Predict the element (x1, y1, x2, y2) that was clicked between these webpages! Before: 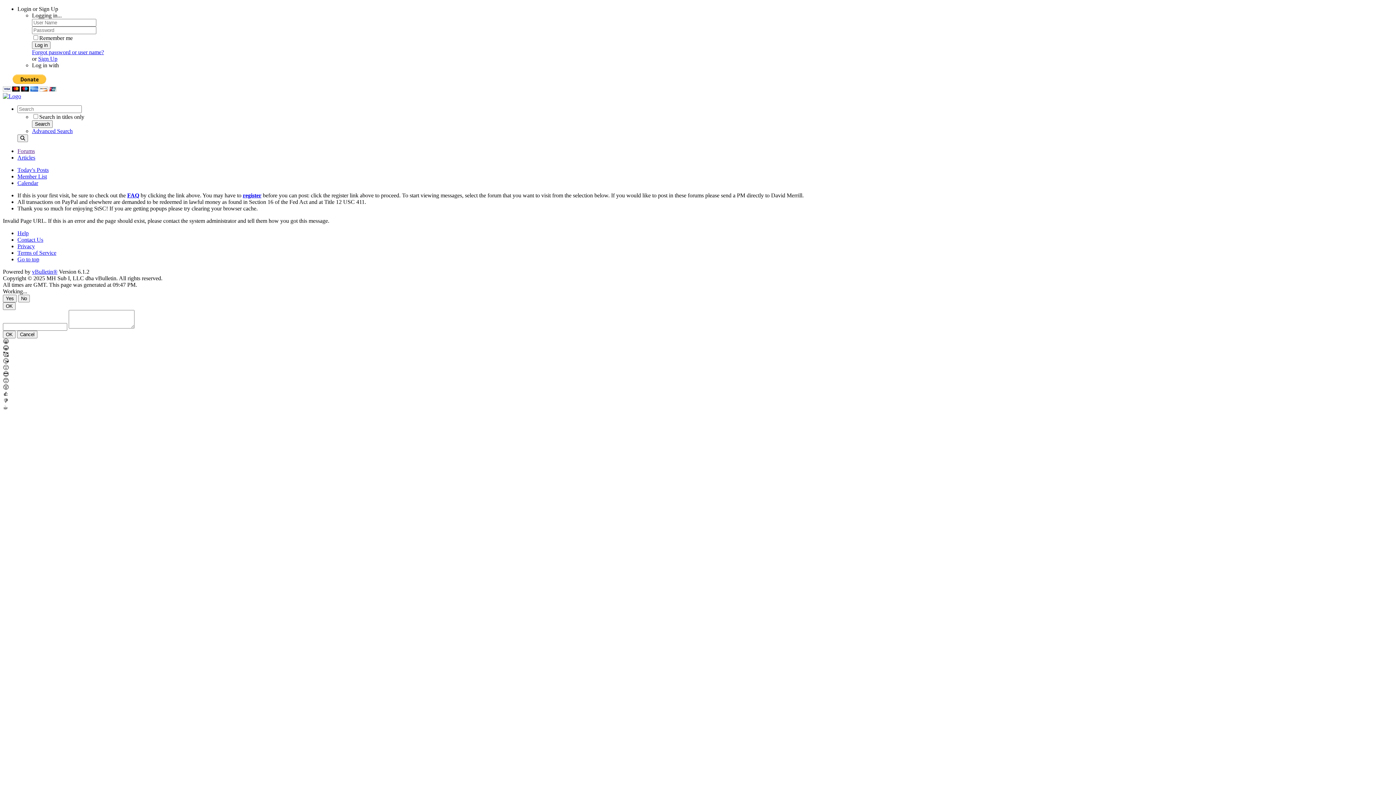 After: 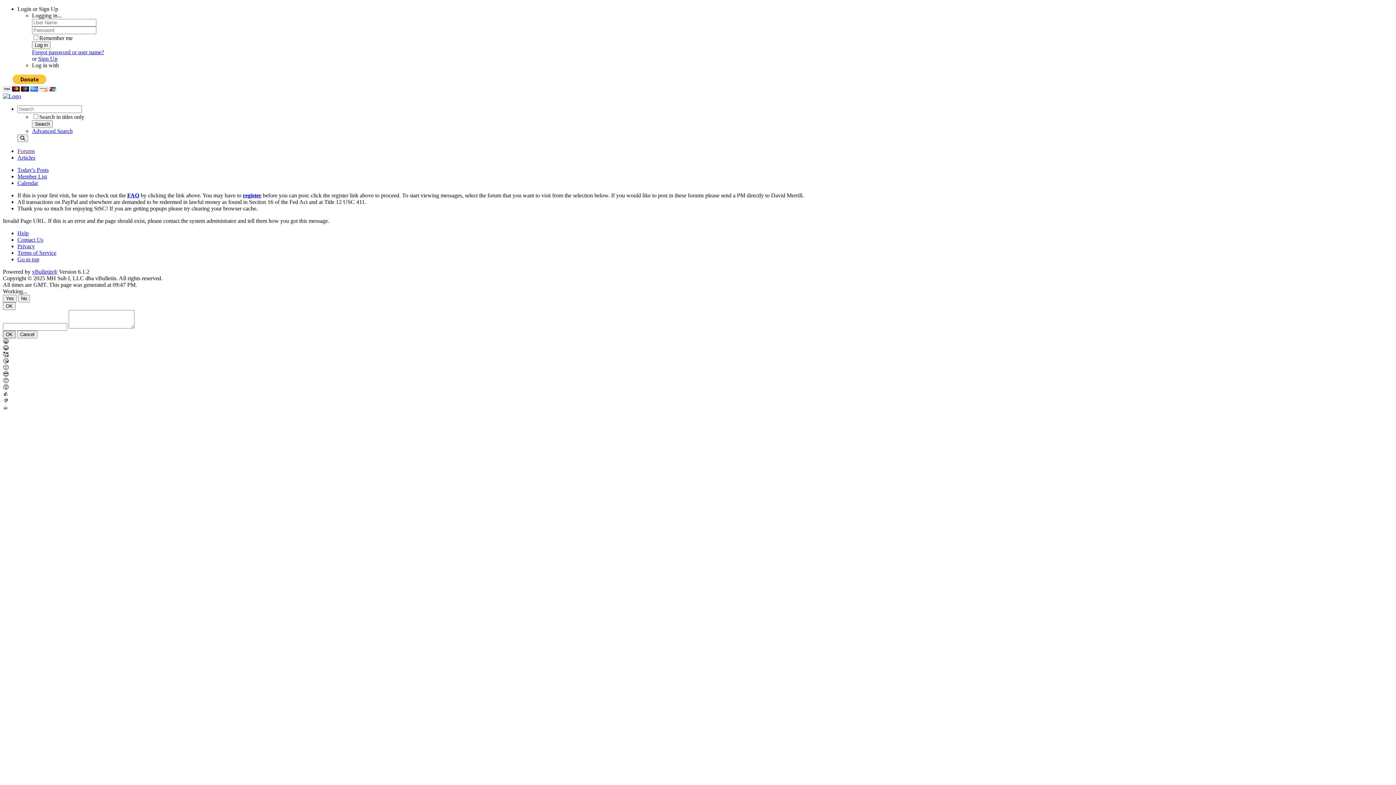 Action: bbox: (2, 330, 15, 338) label: OK